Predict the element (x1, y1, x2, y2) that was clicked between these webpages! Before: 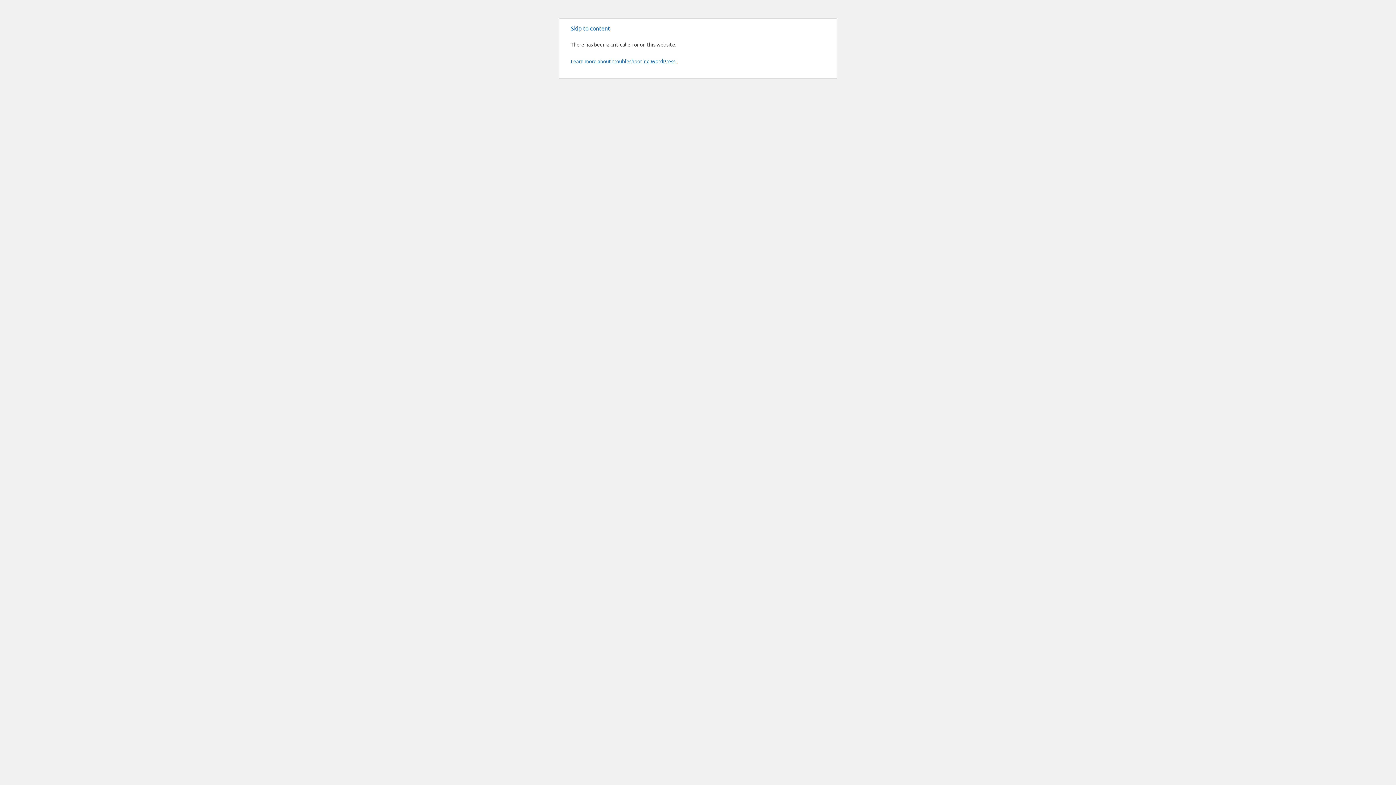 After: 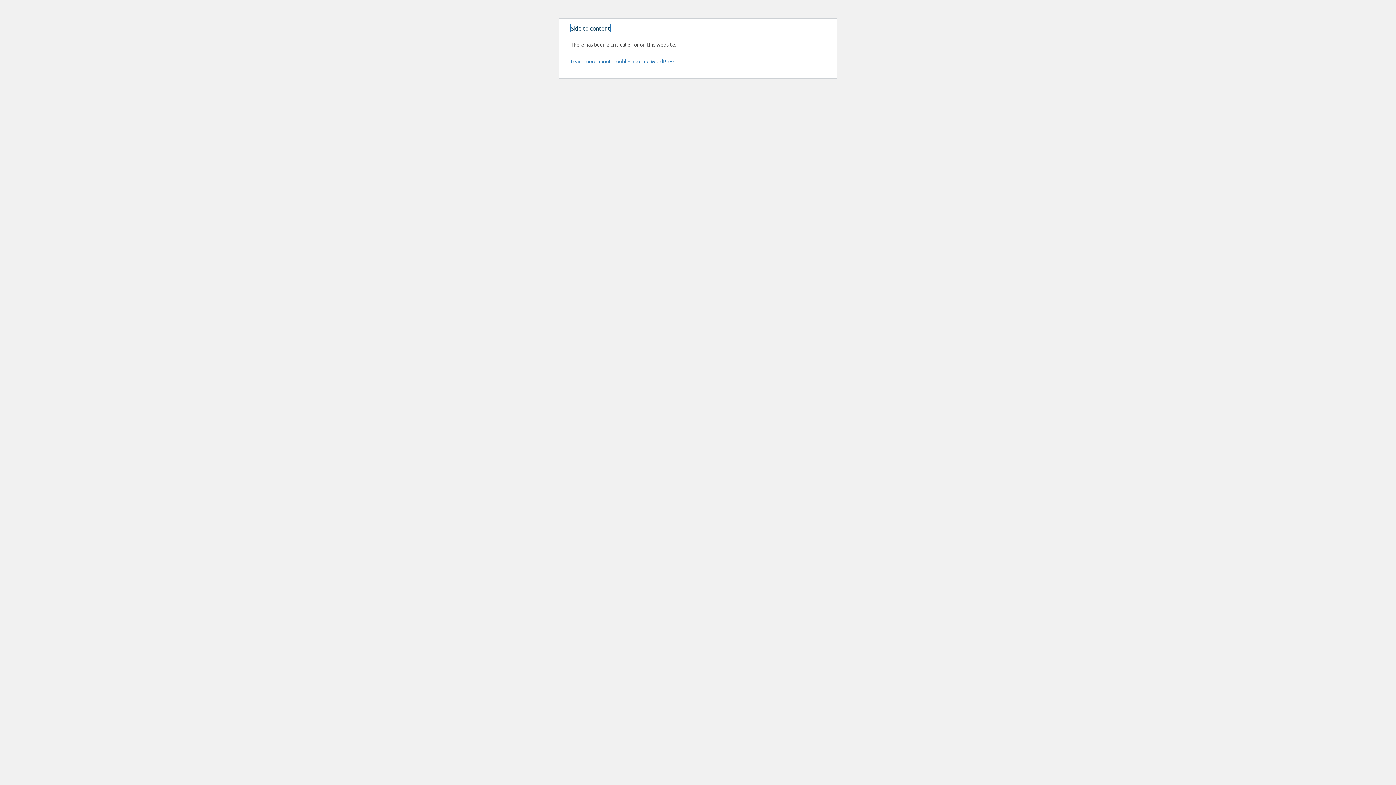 Action: label: Skip to content bbox: (570, 24, 610, 31)